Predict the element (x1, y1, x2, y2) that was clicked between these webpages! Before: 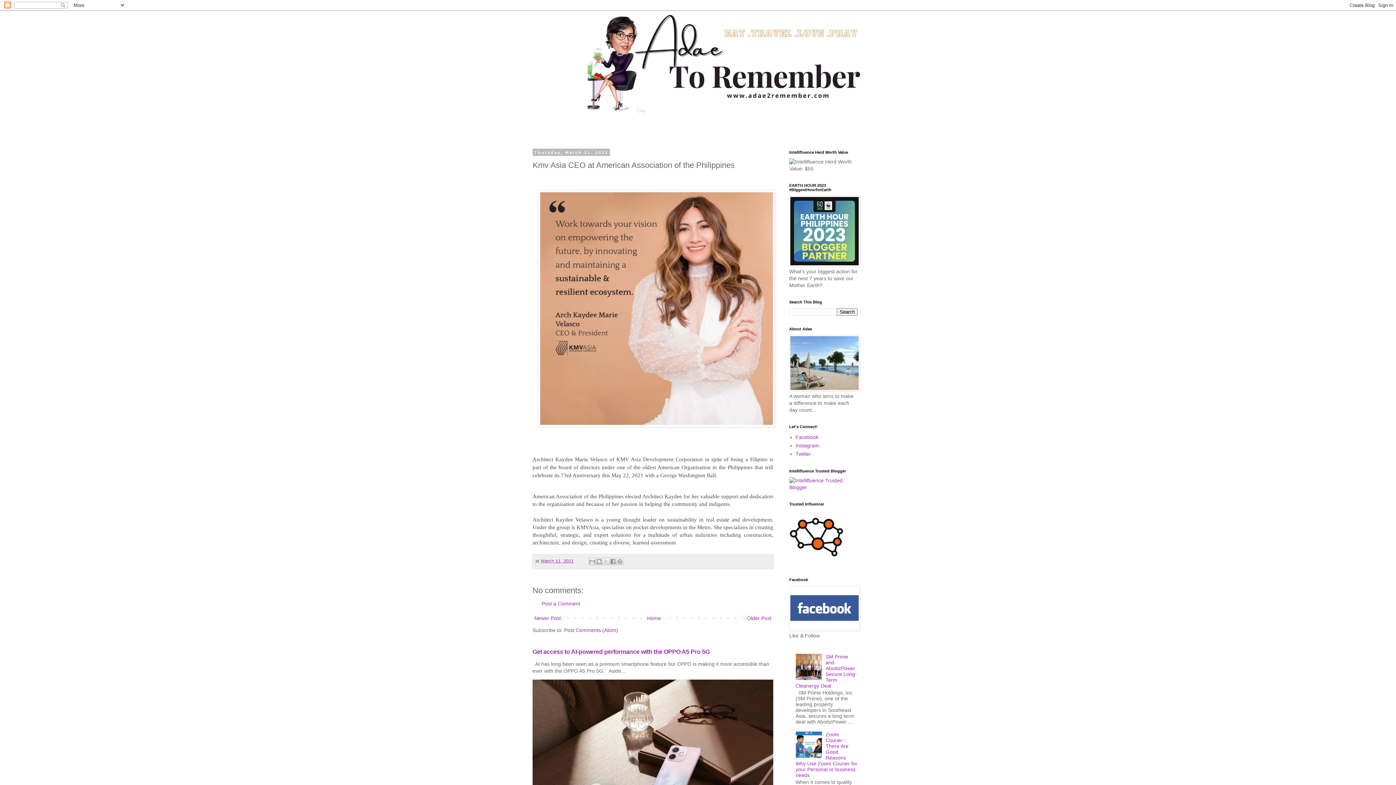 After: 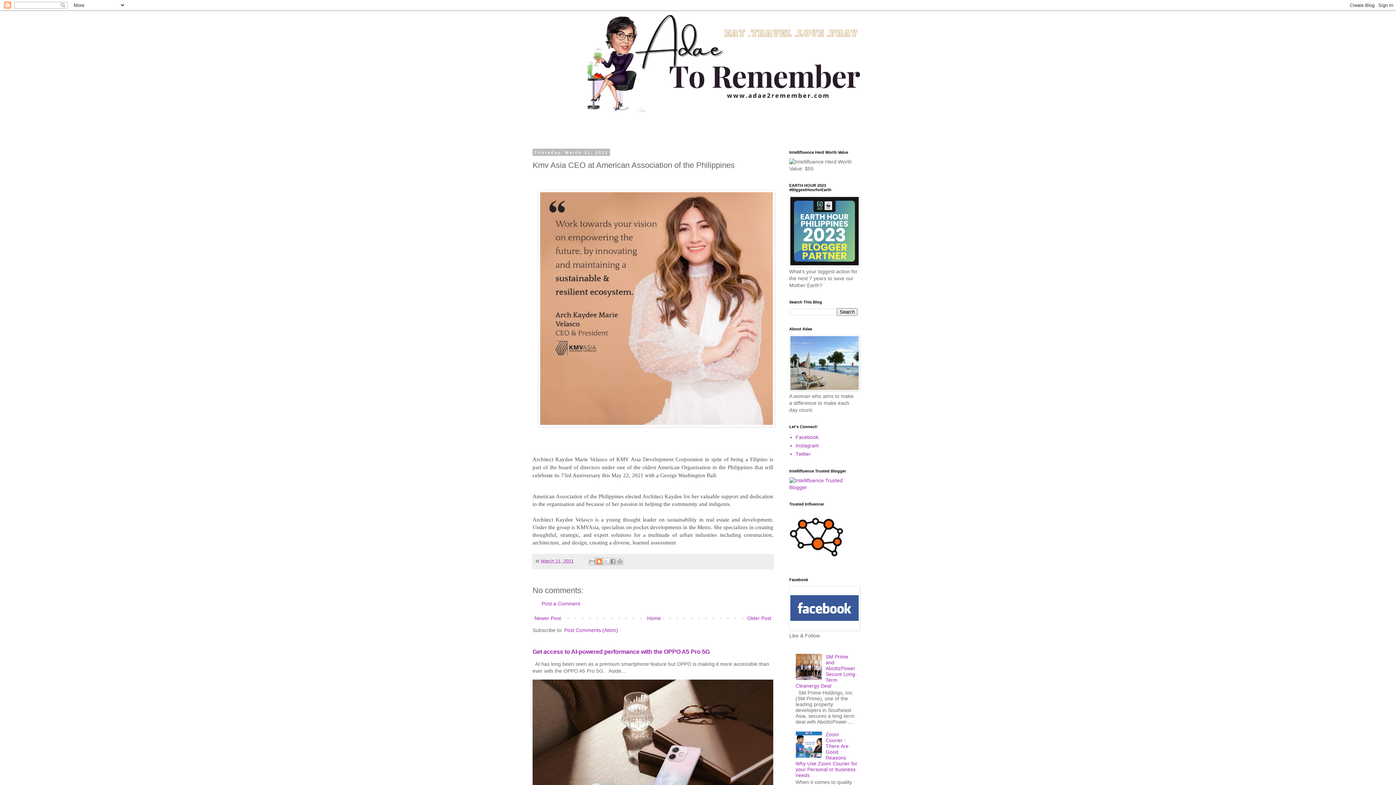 Action: label: BlogThis! bbox: (595, 558, 602, 565)